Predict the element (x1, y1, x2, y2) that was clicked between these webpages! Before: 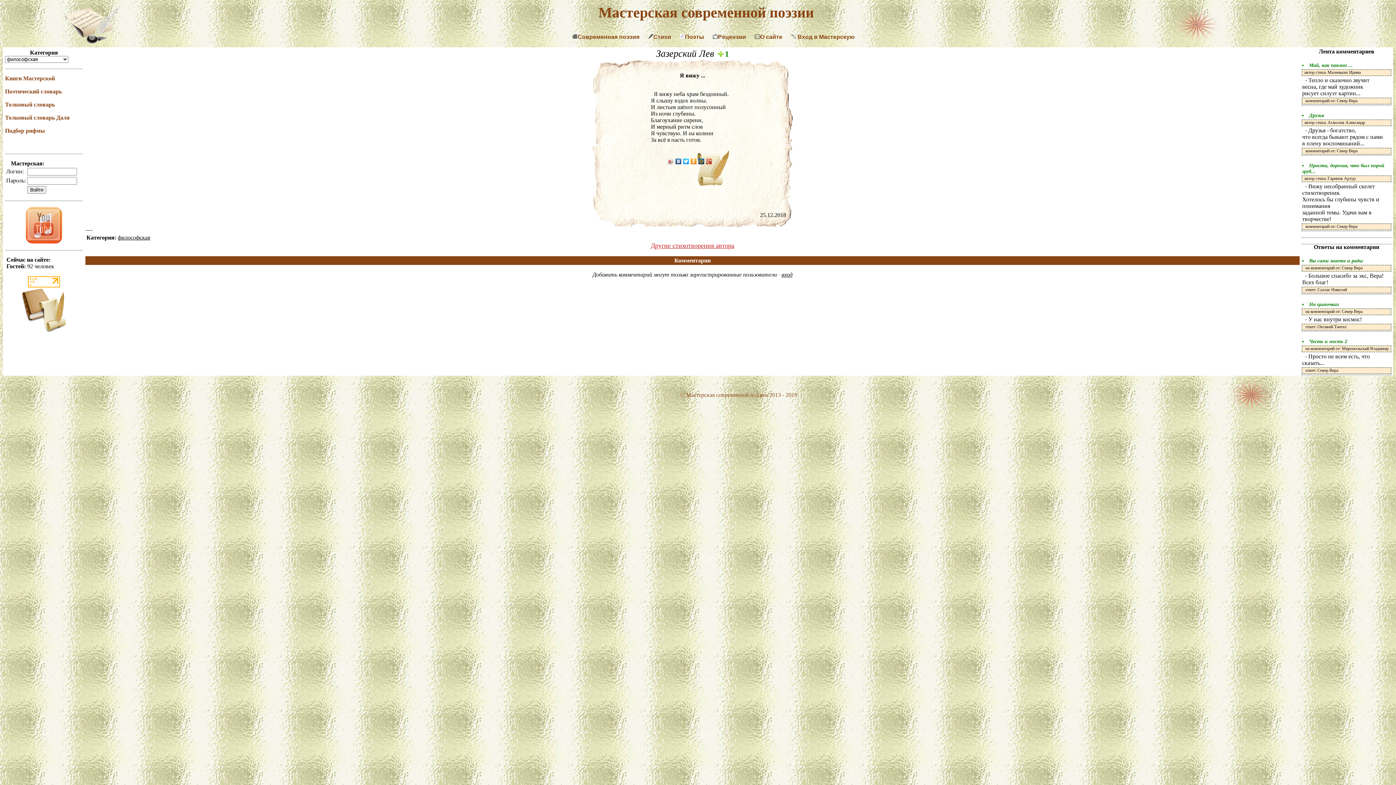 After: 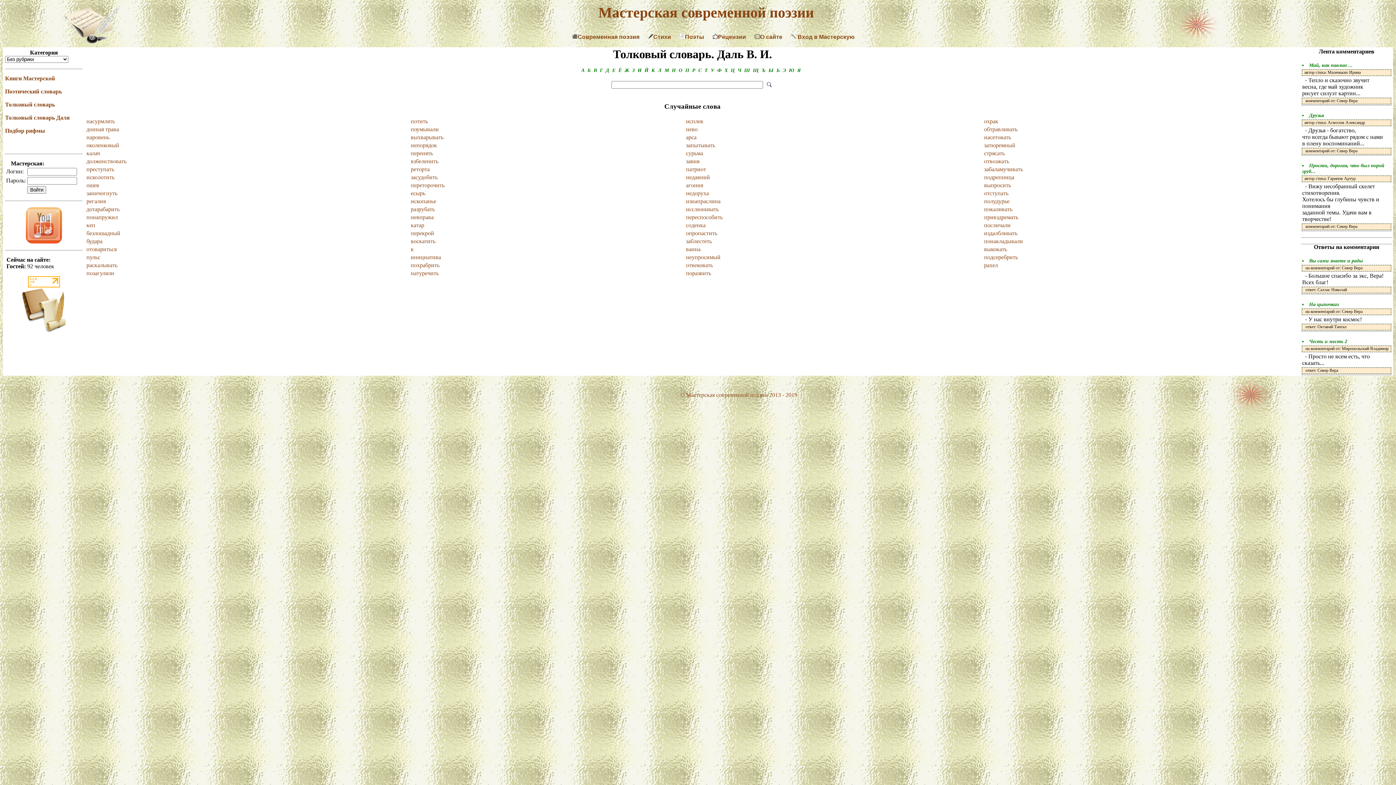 Action: label: Толковый словарь Даля bbox: (5, 114, 69, 120)